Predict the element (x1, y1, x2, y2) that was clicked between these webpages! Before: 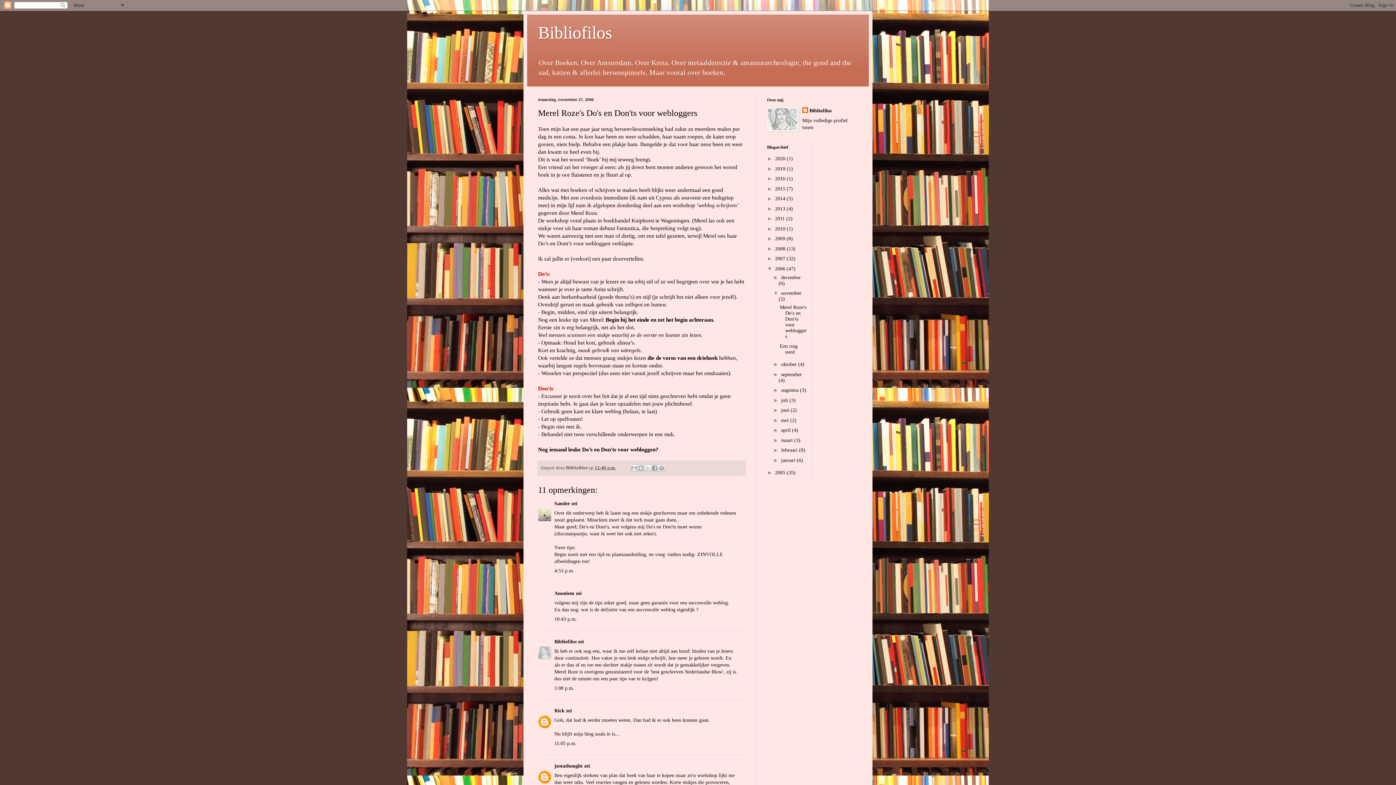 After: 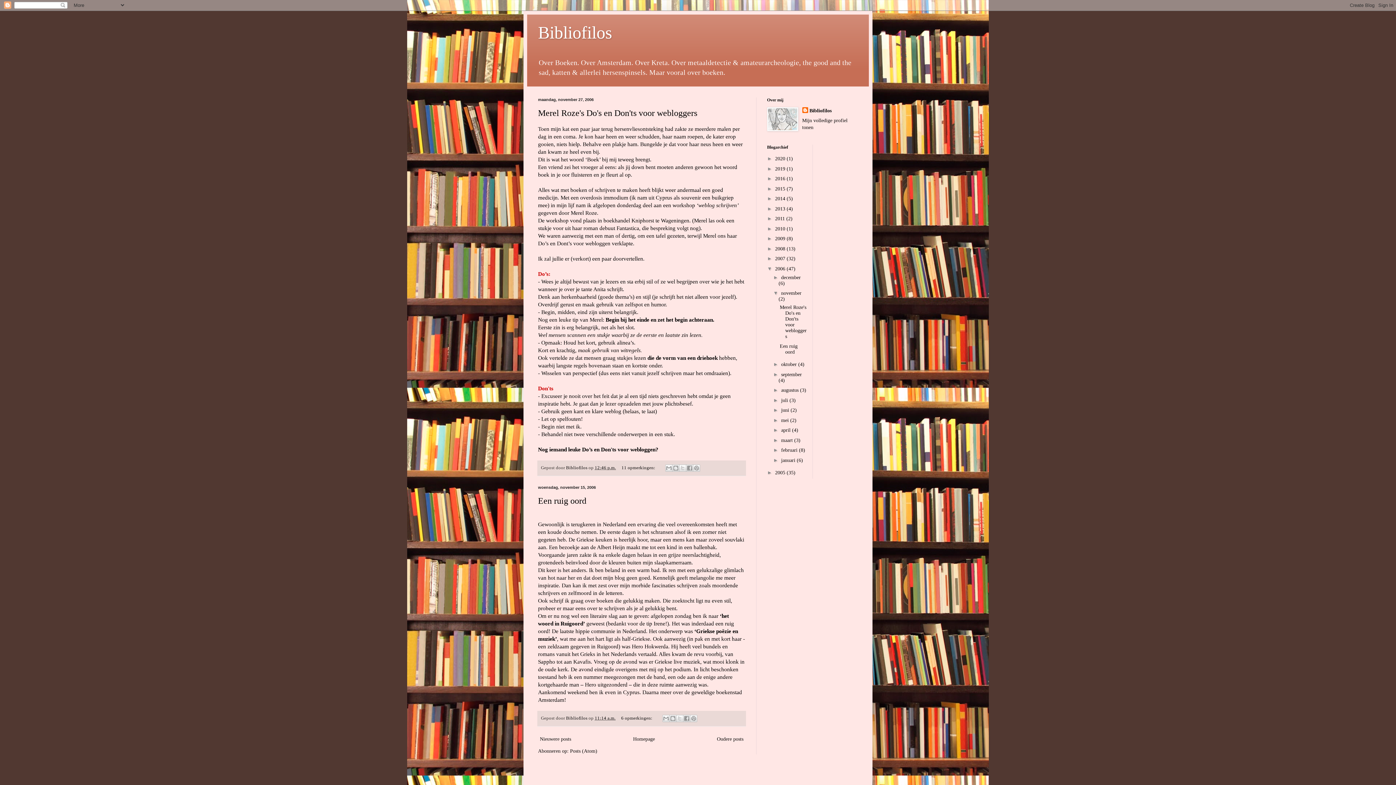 Action: bbox: (781, 290, 801, 296) label: november 